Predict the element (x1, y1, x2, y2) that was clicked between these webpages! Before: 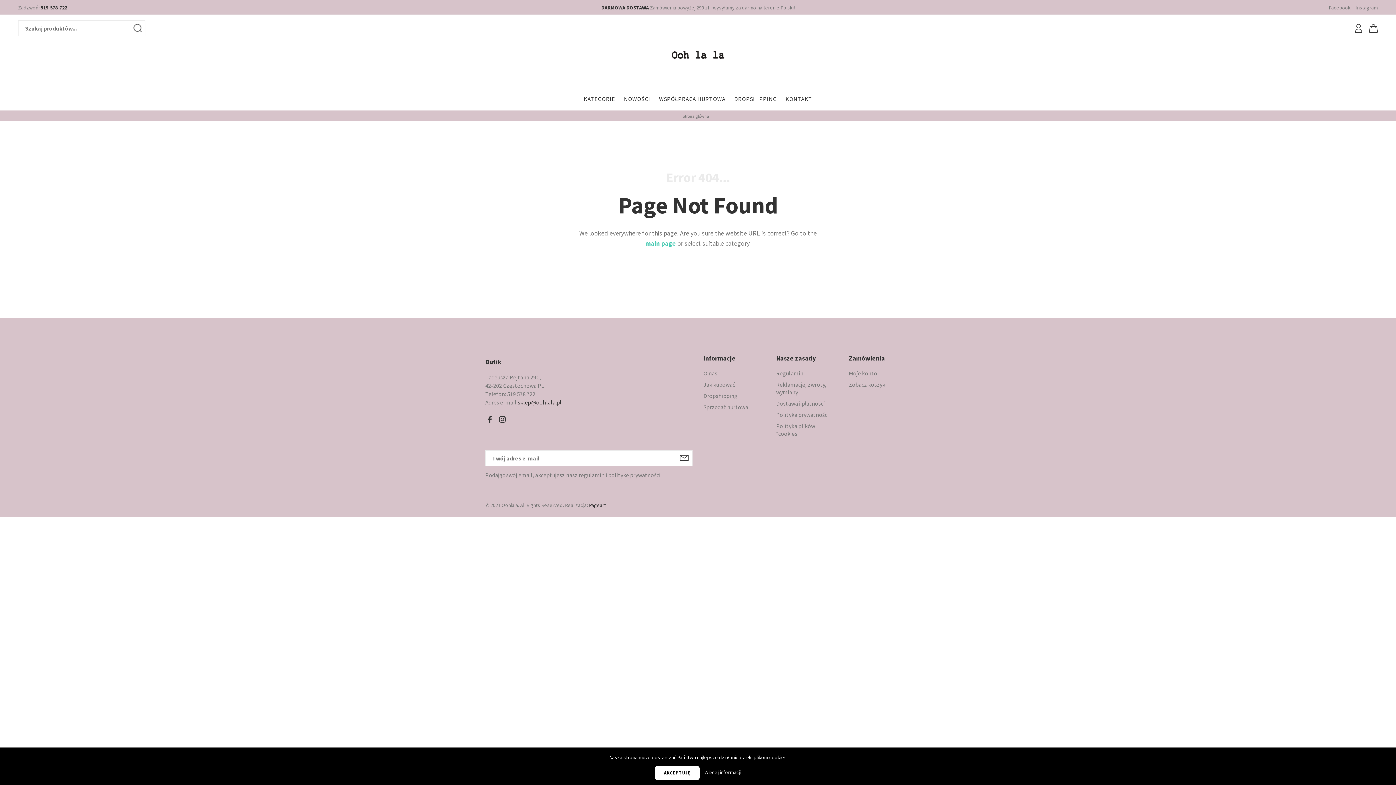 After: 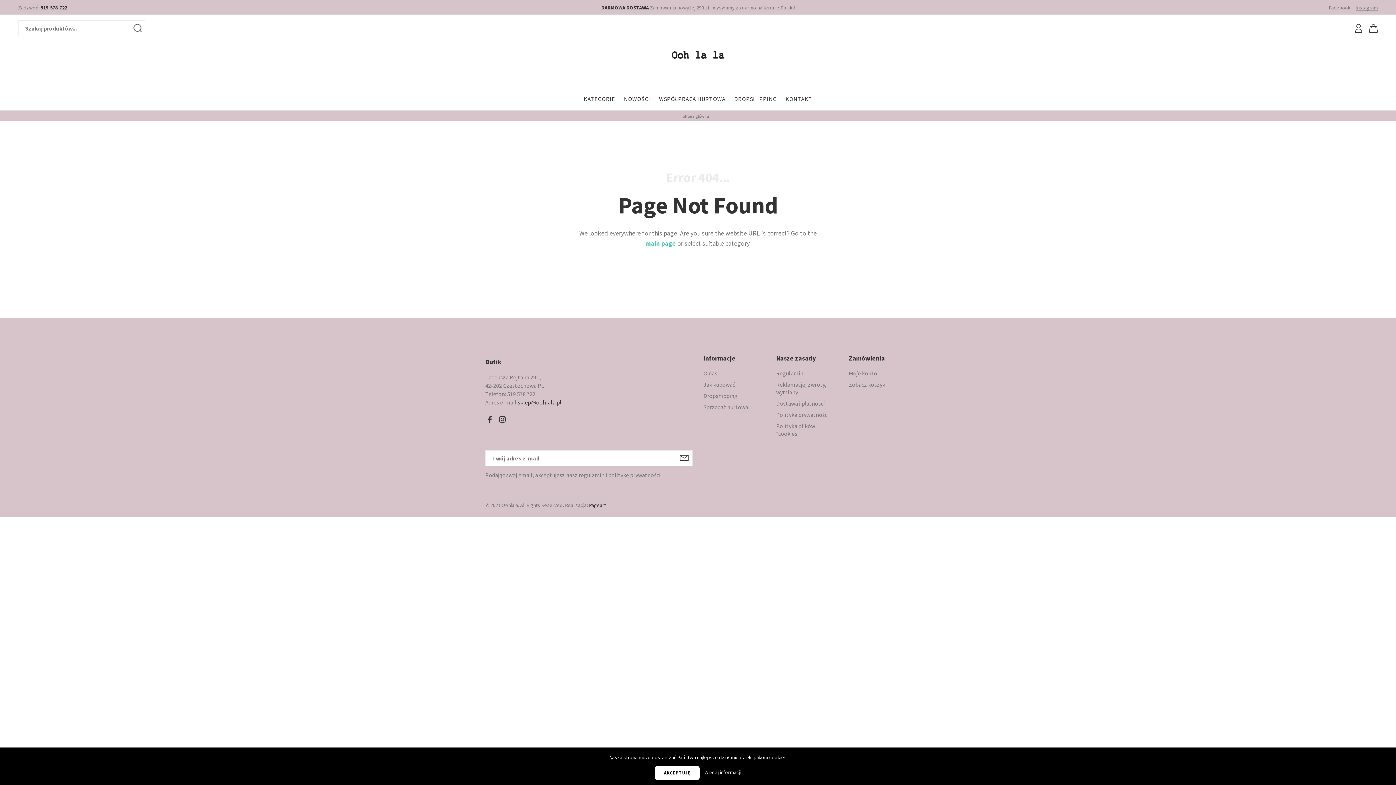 Action: label: Instagram bbox: (1356, 4, 1378, 10)